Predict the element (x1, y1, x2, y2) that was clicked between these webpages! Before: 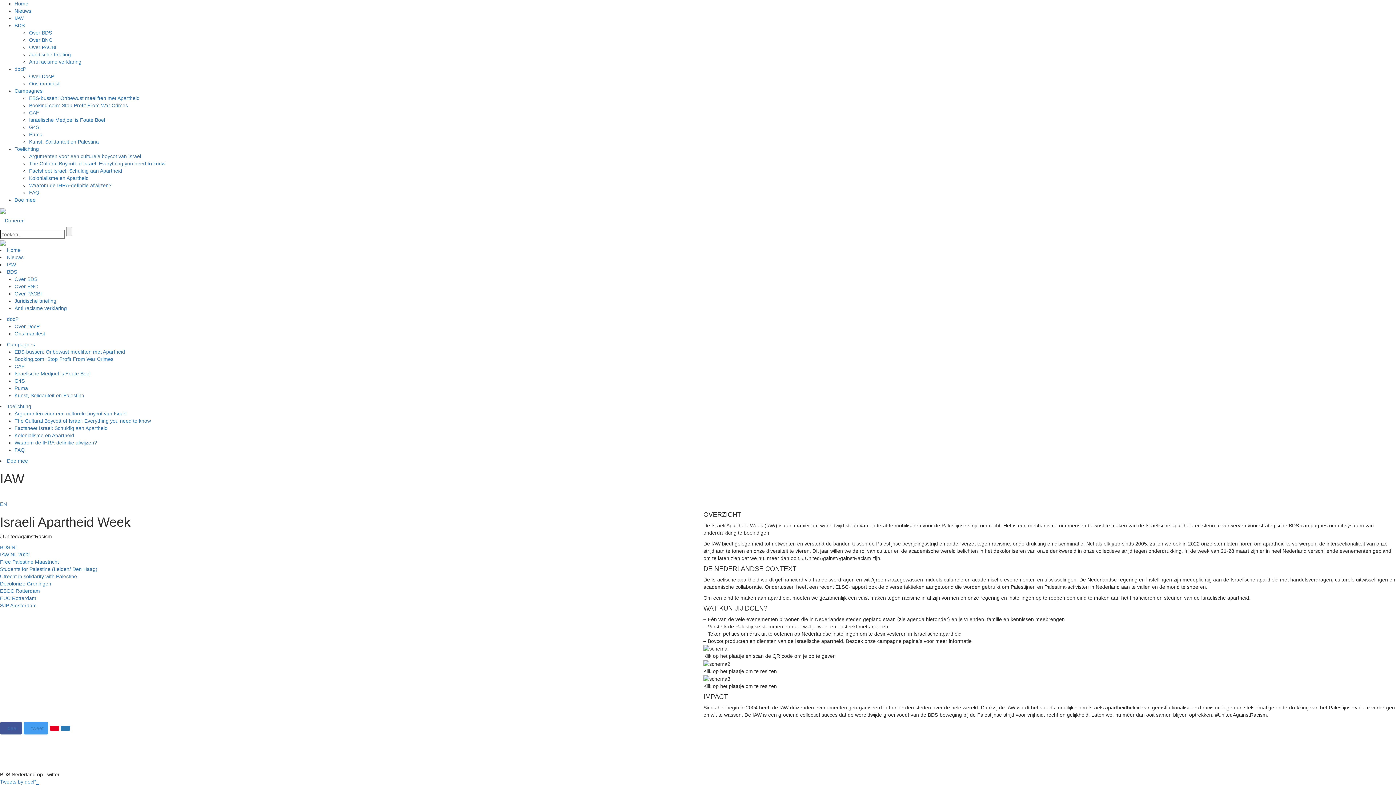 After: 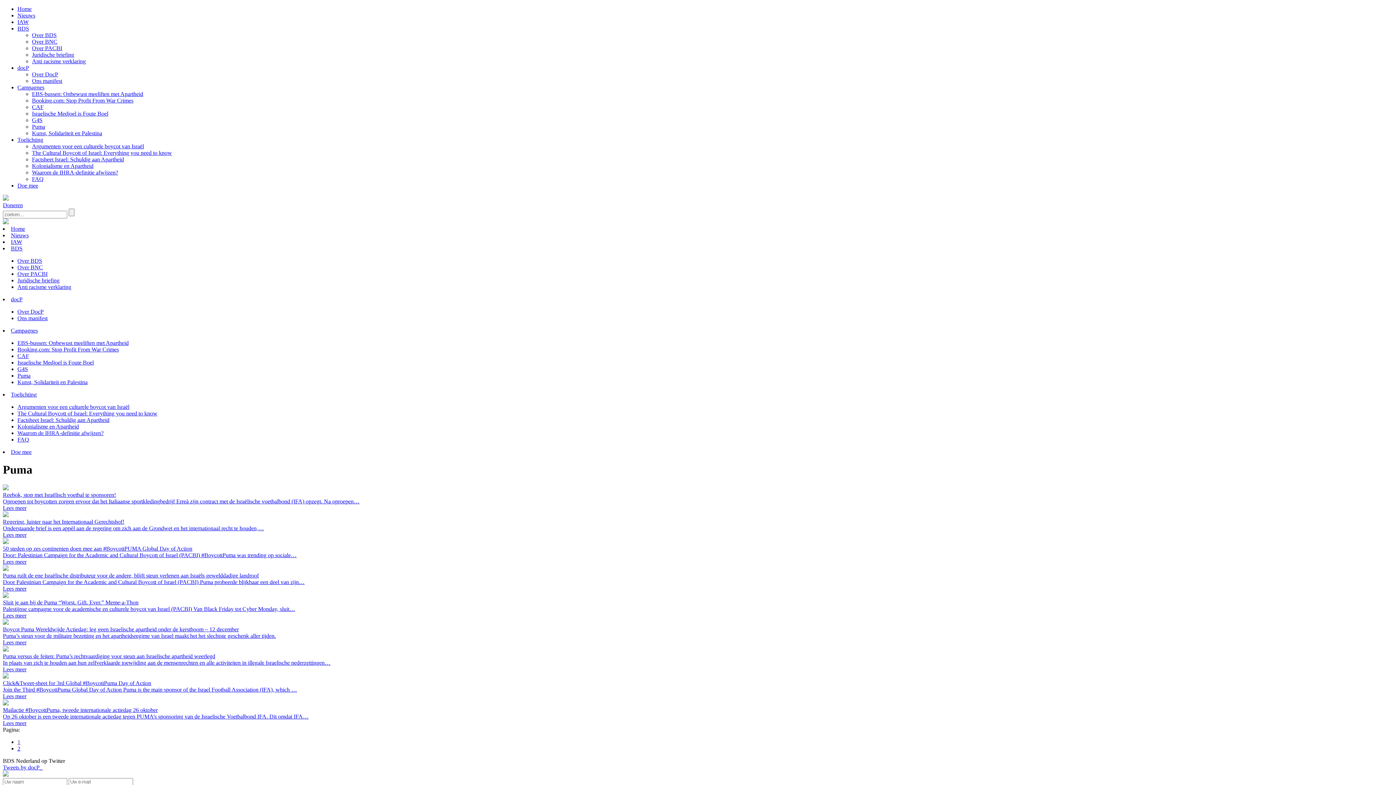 Action: bbox: (29, 131, 42, 137) label: Puma